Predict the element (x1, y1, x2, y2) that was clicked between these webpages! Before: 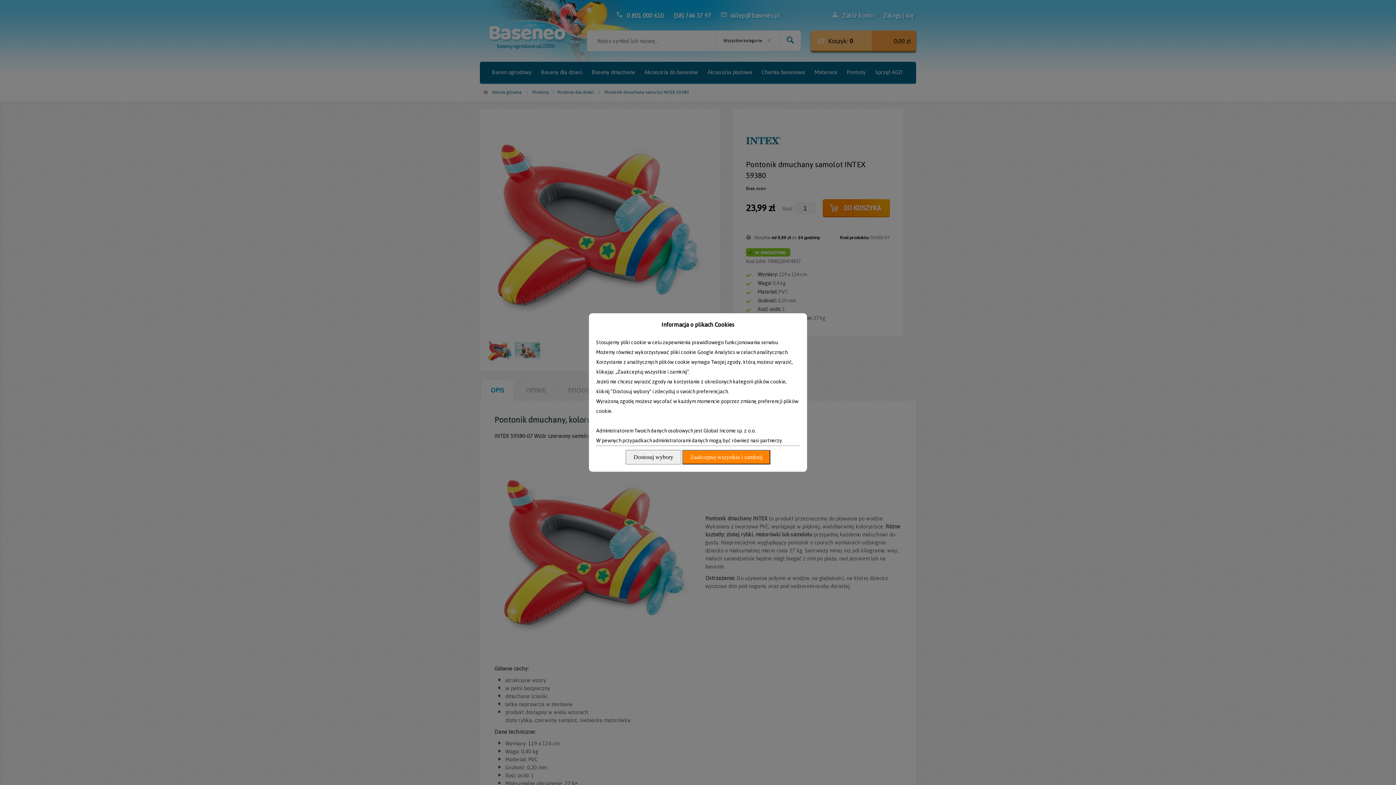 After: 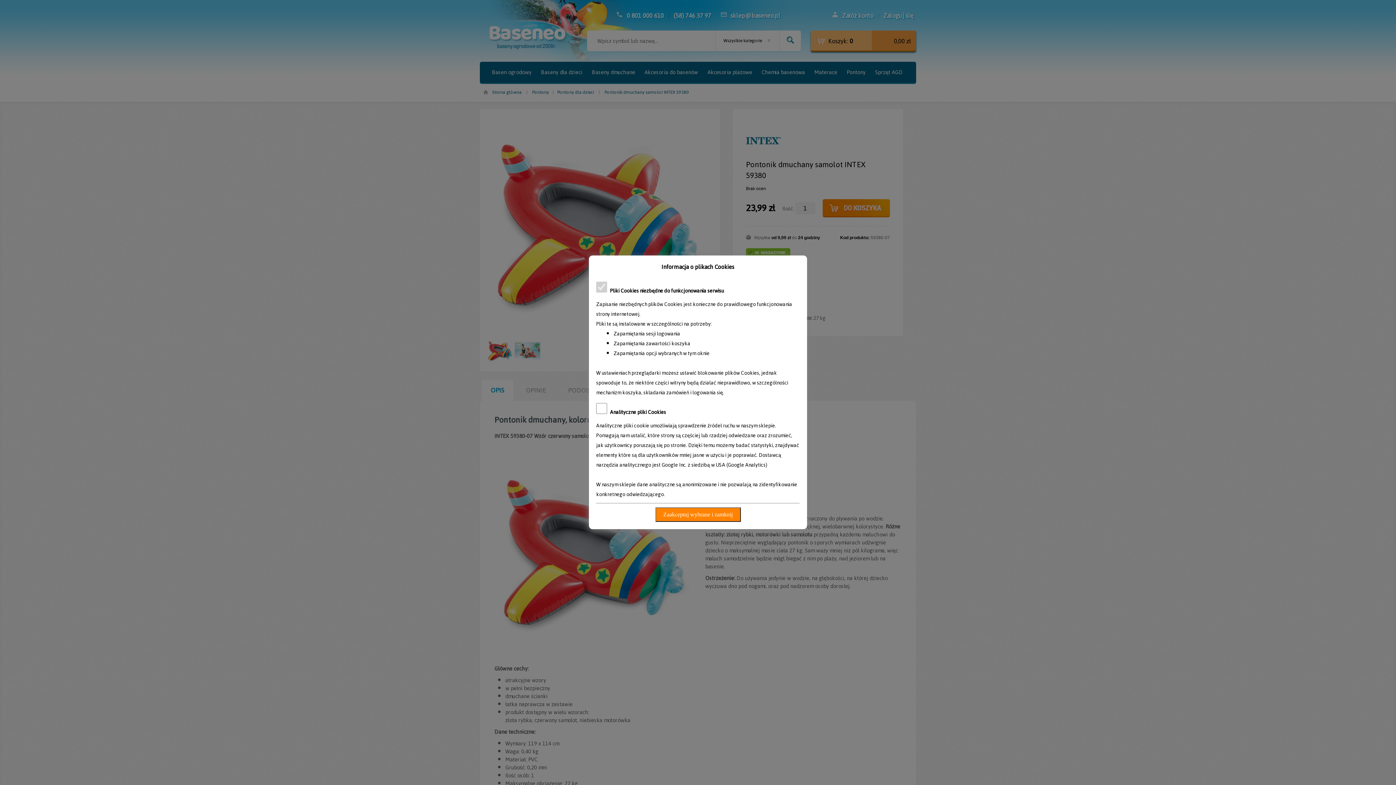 Action: bbox: (625, 450, 681, 464) label: Dostosuj wybory